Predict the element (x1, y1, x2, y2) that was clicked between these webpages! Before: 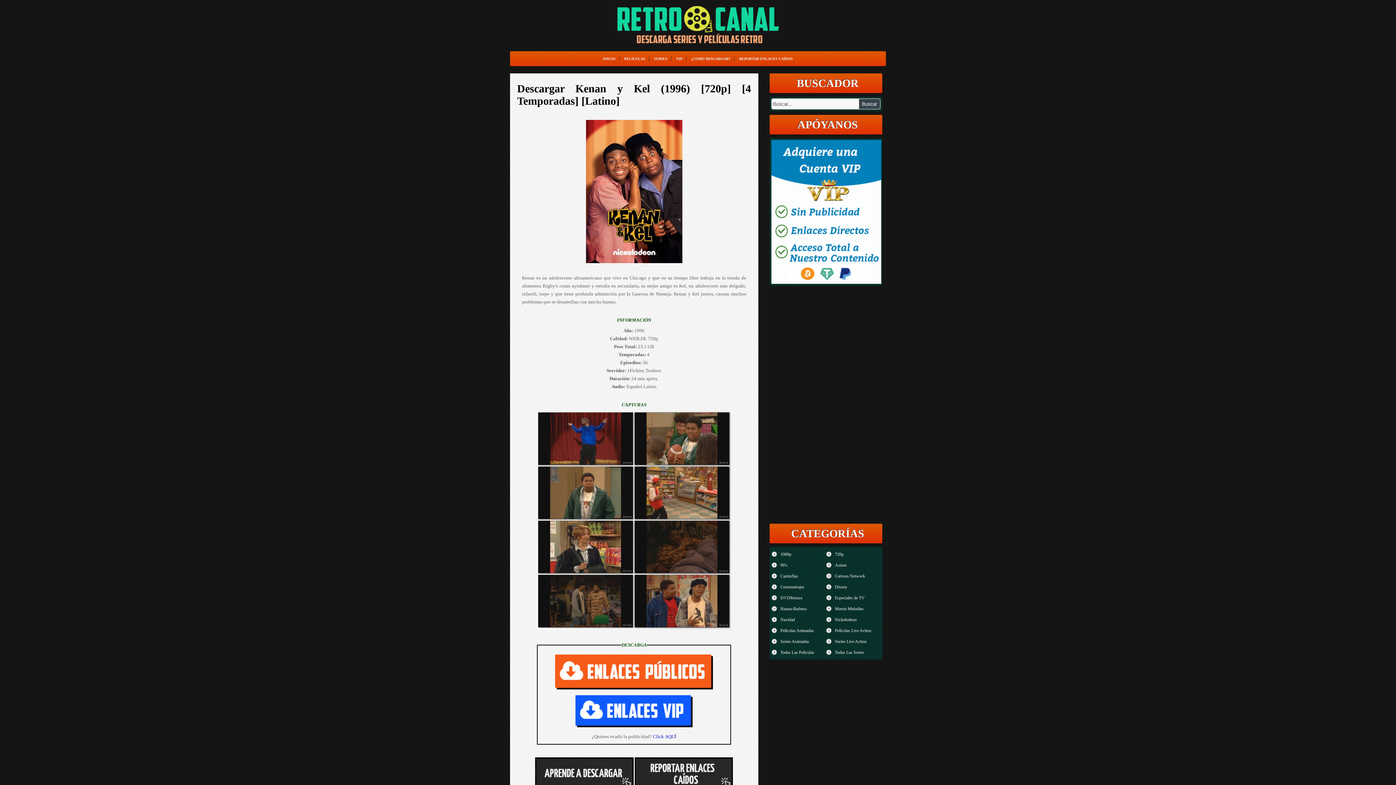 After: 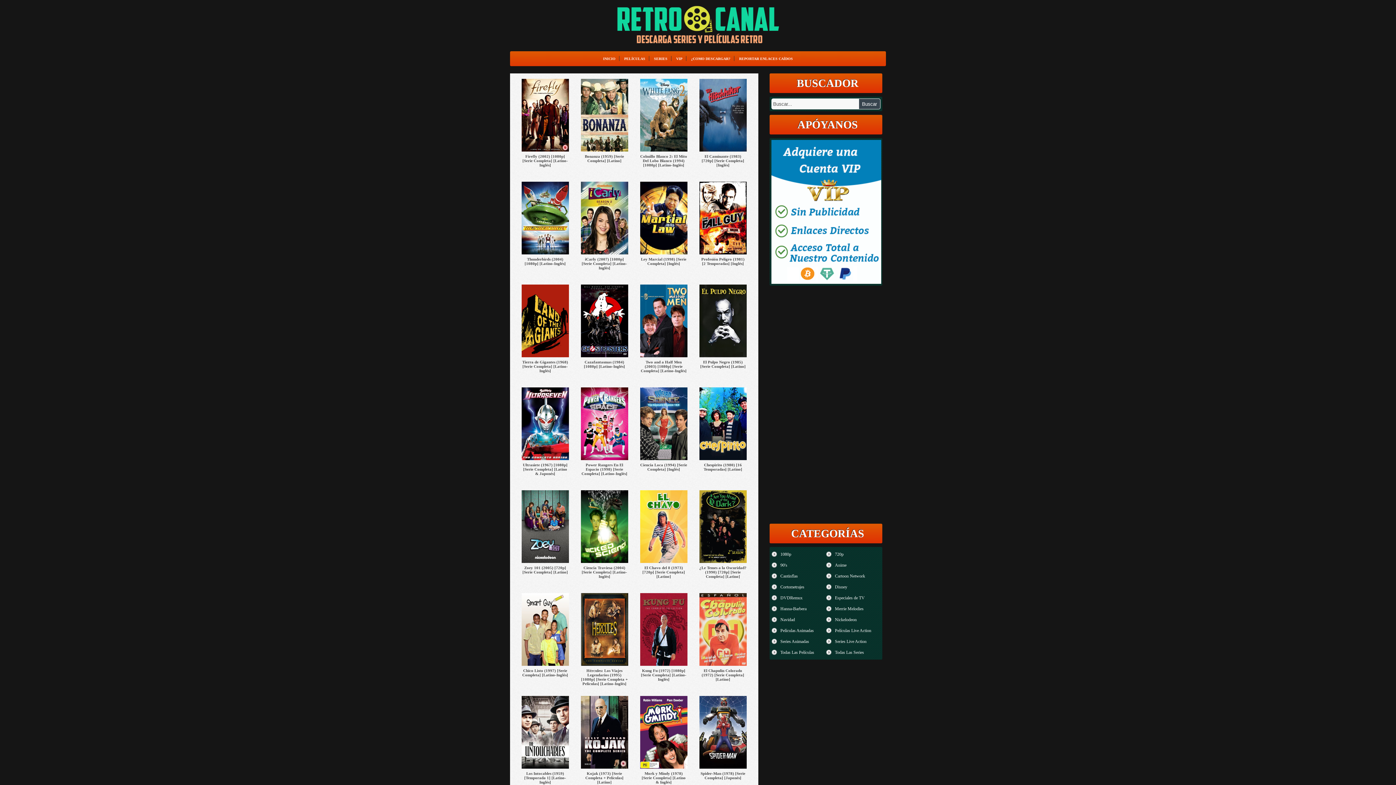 Action: bbox: (826, 638, 880, 645) label: Series Live Action